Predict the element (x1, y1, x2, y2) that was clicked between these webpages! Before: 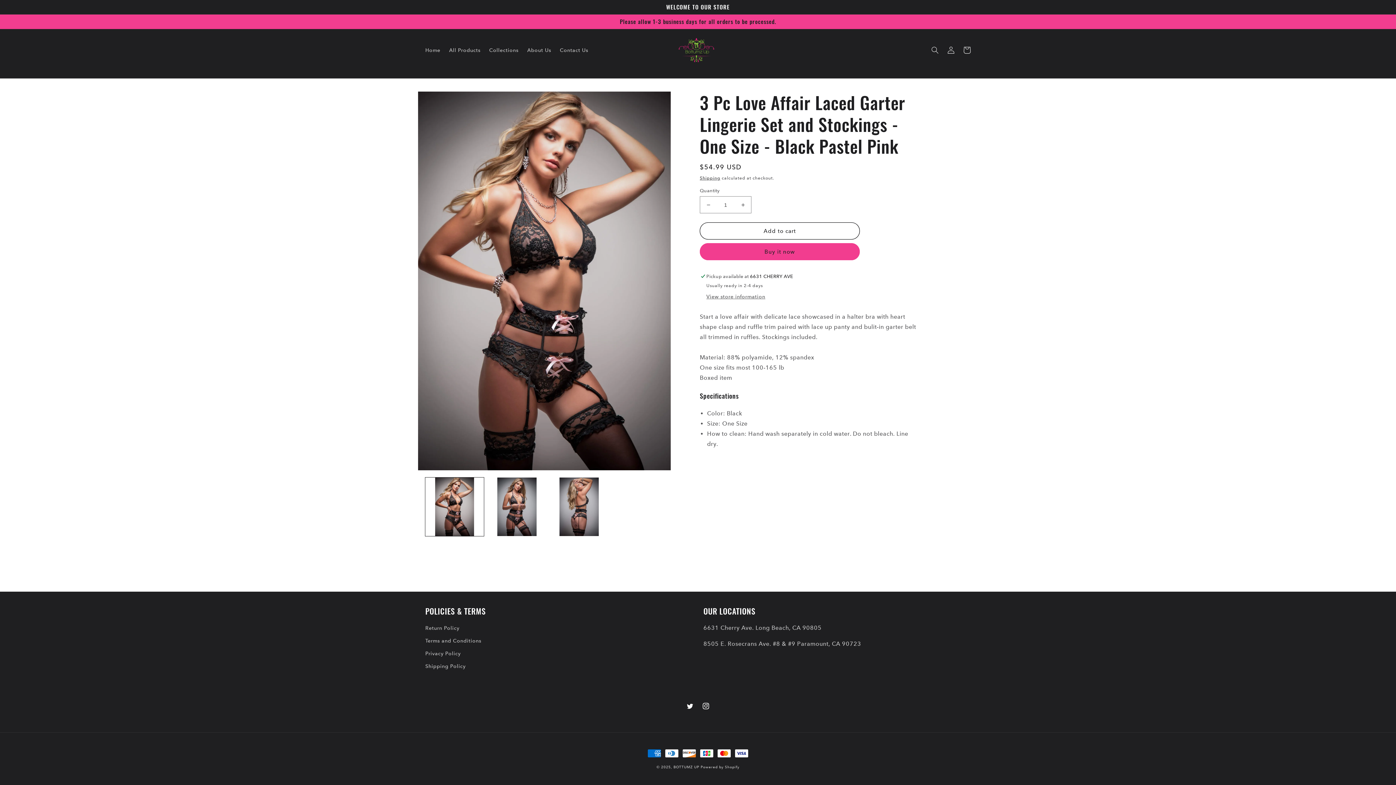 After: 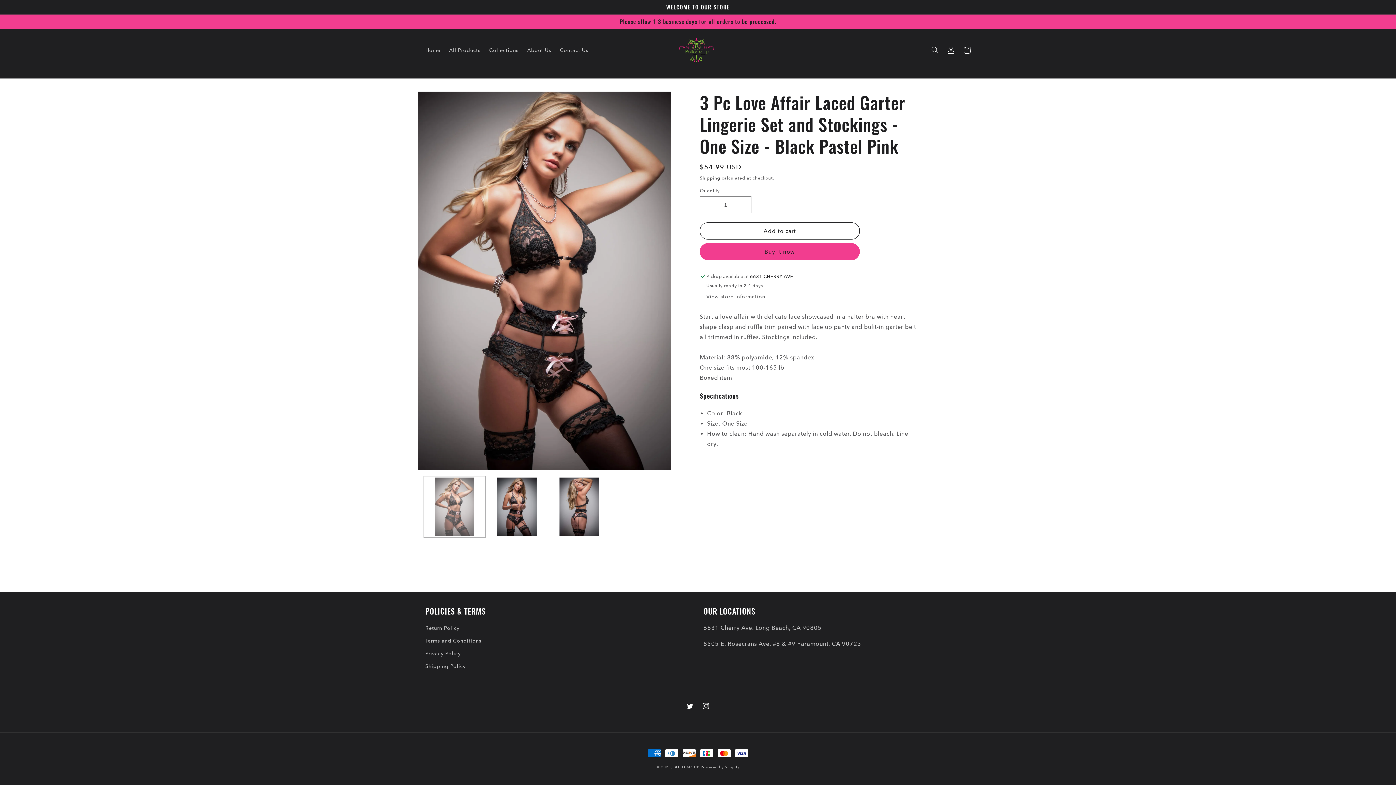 Action: label: Load image 1 in gallery view bbox: (425, 477, 484, 536)